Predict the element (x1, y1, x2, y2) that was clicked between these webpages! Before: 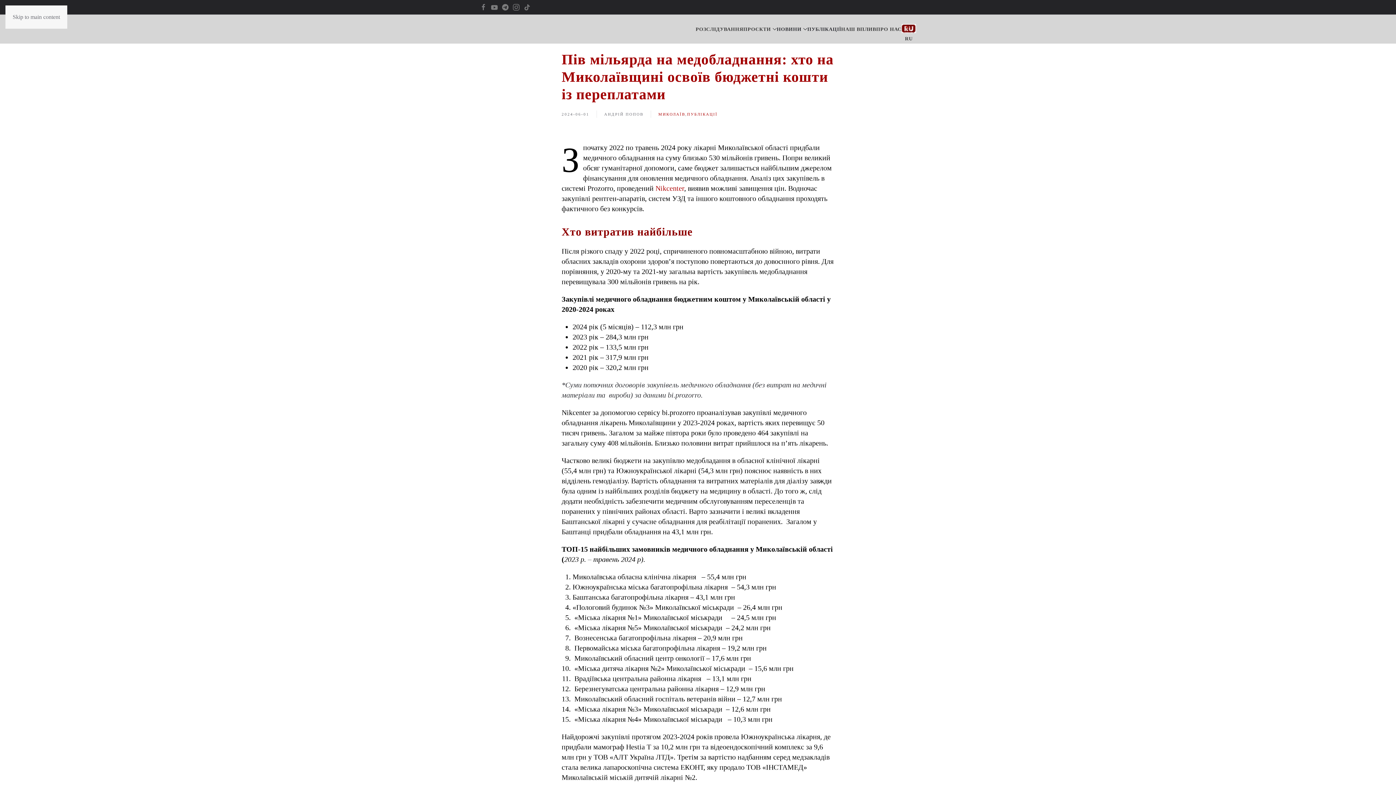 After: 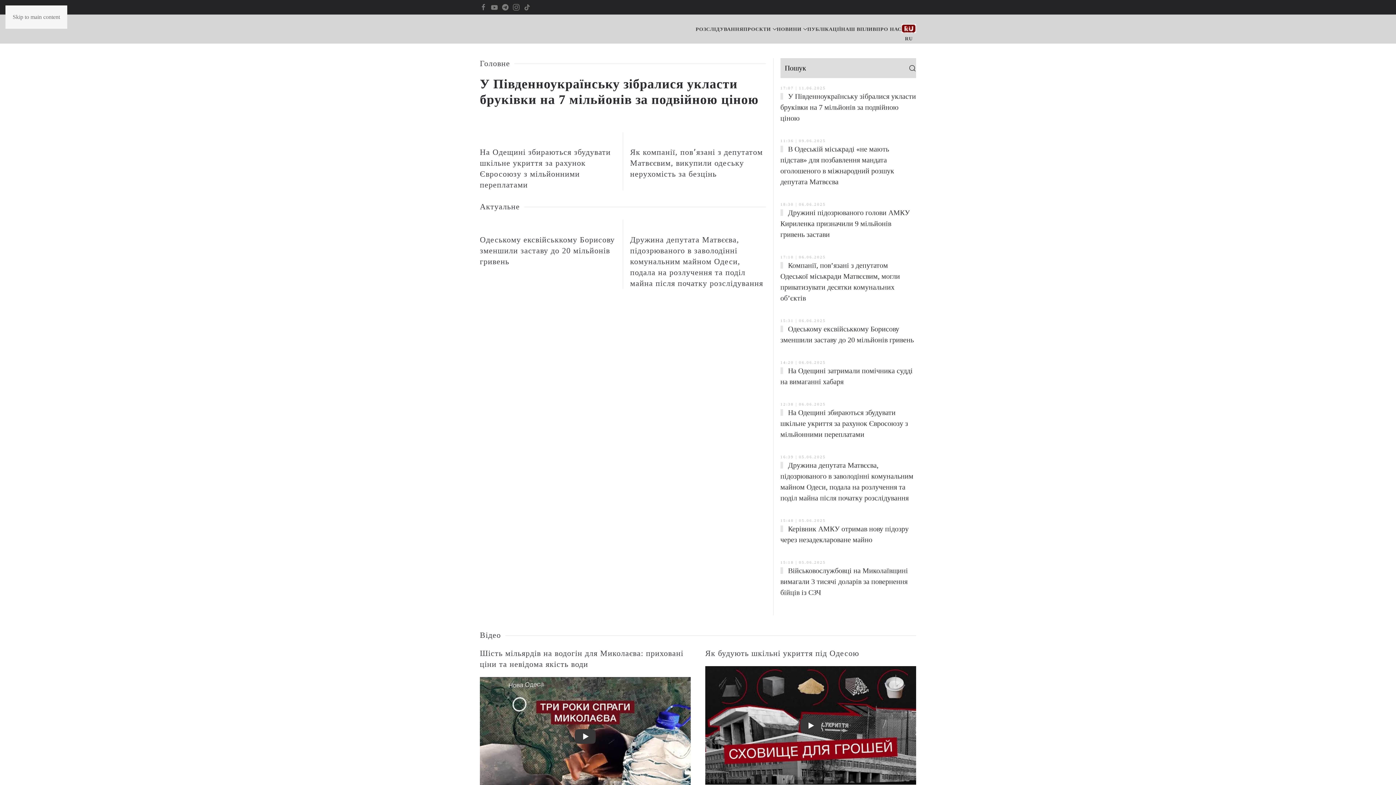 Action: label: Nikcenter bbox: (655, 184, 684, 192)